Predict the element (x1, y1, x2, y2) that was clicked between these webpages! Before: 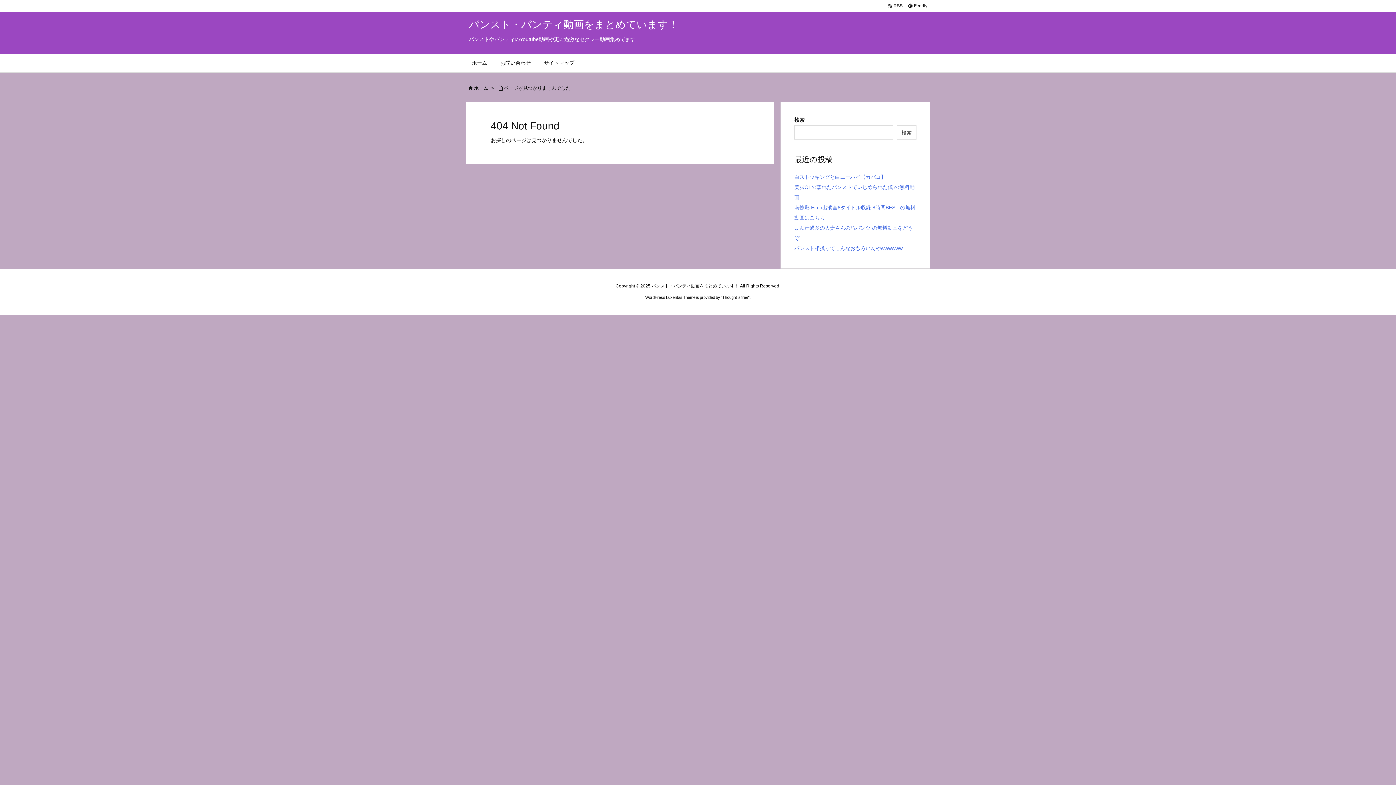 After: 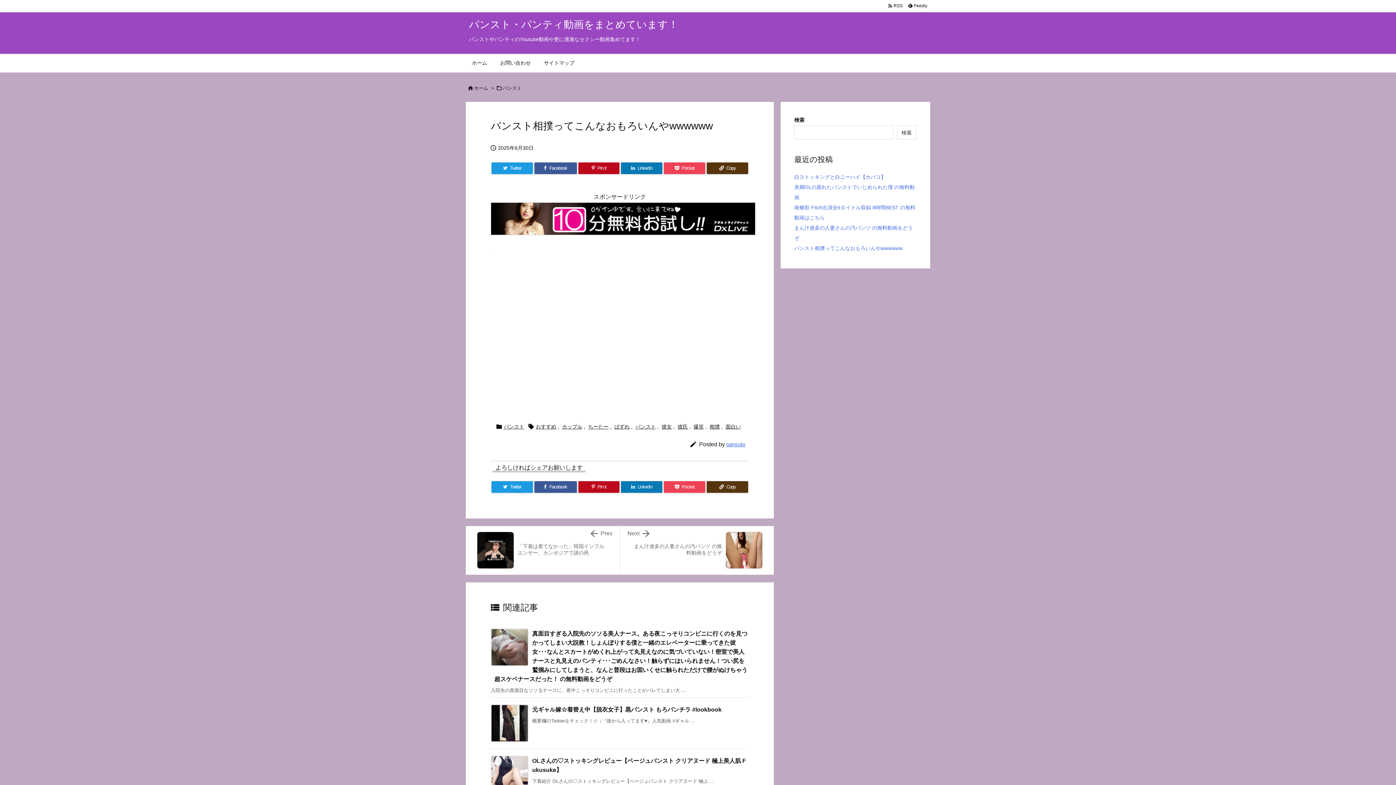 Action: label: パンスト相撲ってこんなおもろいんやwwwwww bbox: (794, 245, 902, 251)